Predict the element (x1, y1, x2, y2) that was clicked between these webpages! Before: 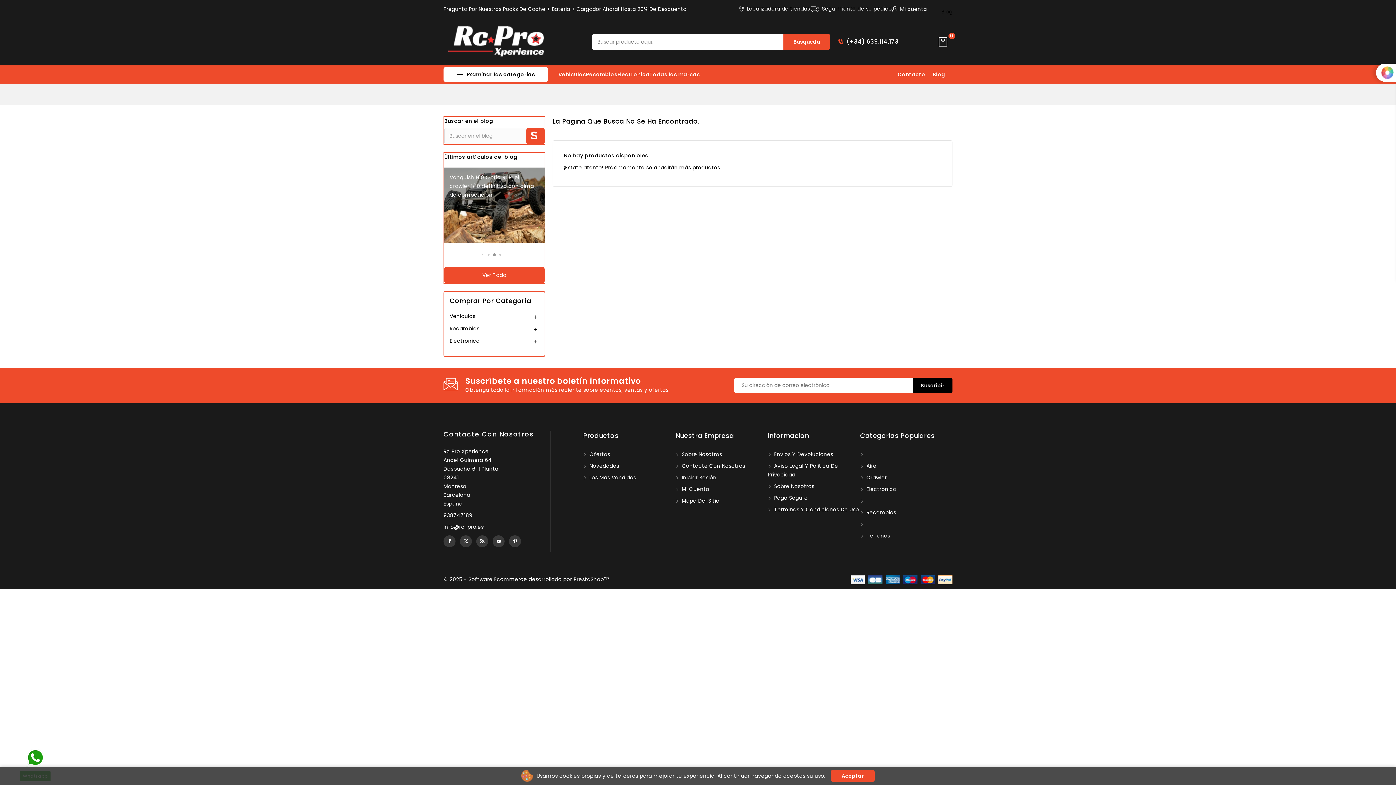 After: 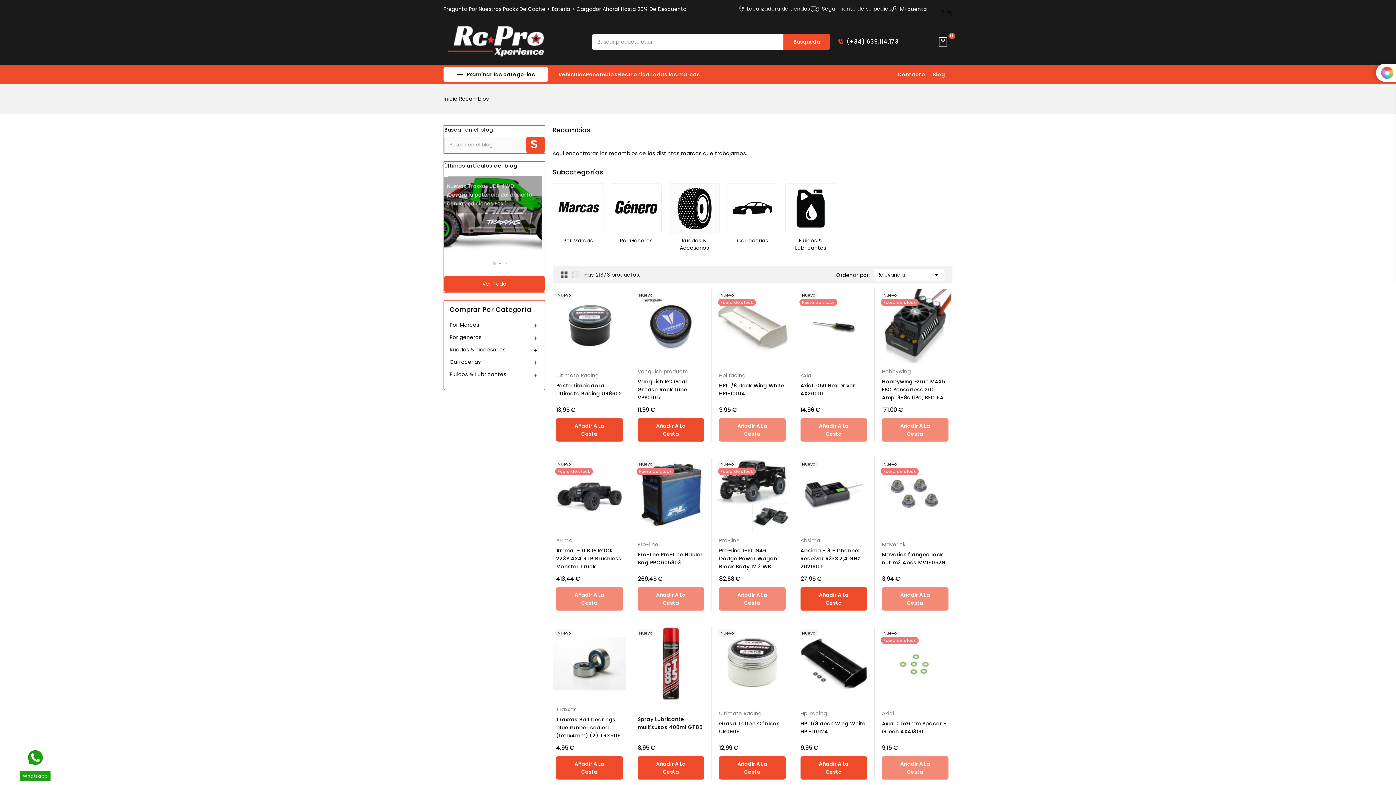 Action: bbox: (860, 509, 896, 516) label:  Recambios